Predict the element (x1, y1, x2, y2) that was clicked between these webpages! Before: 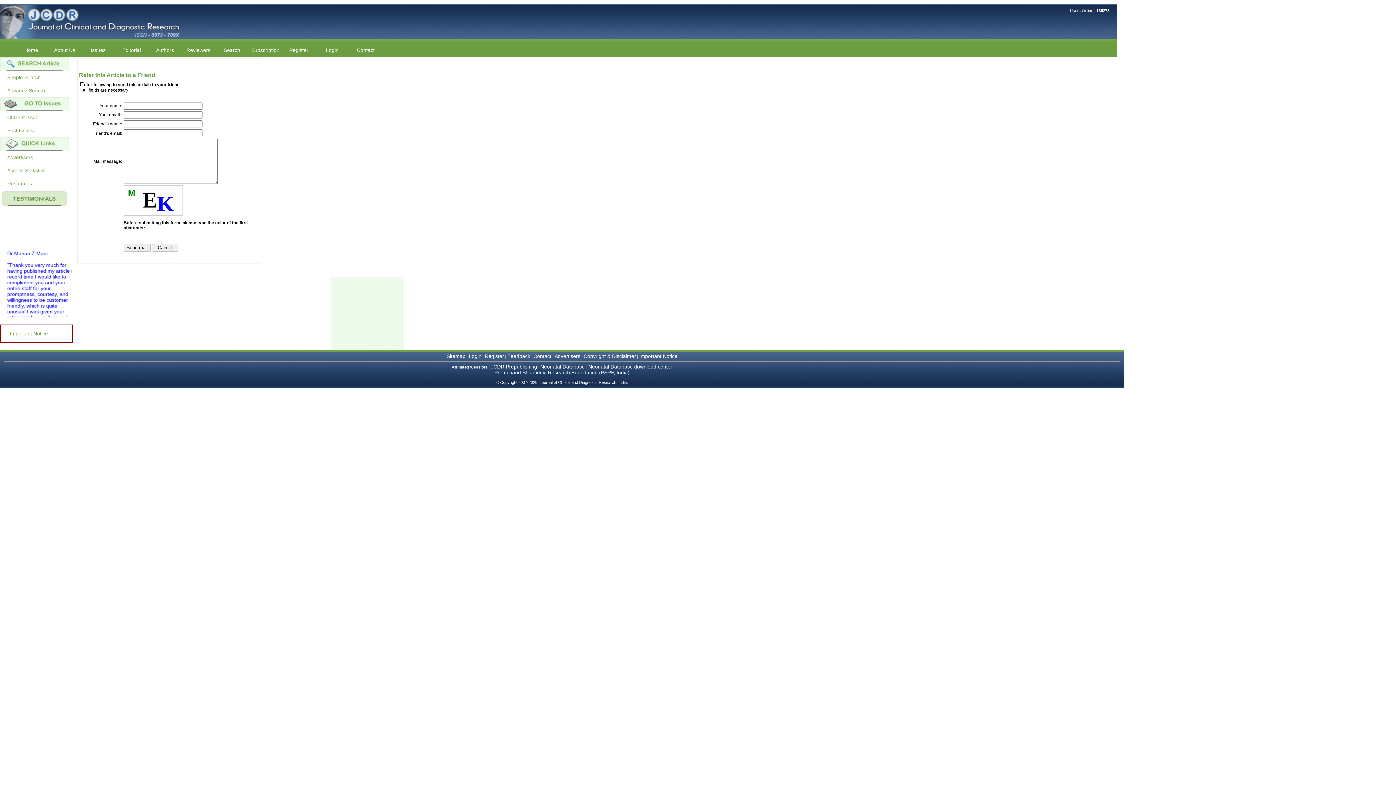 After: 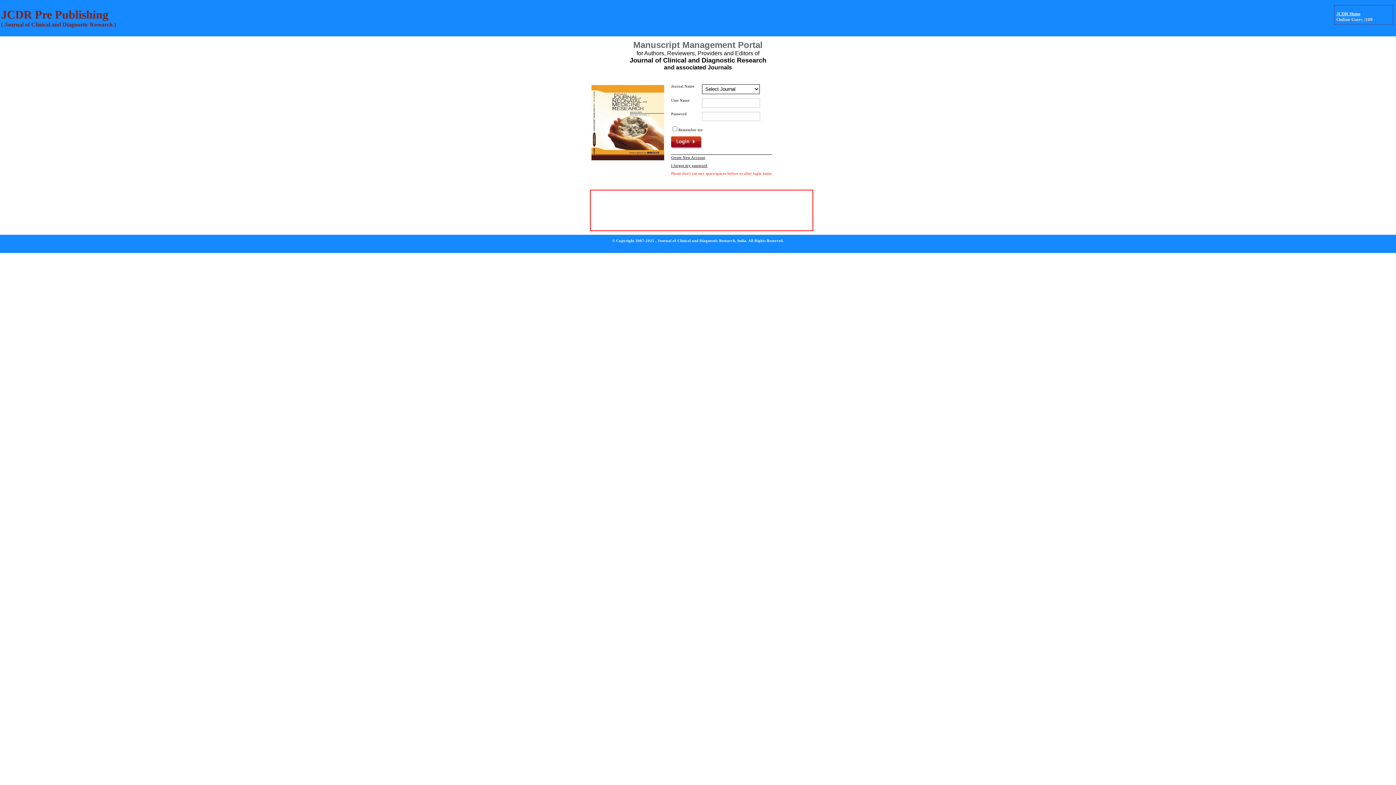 Action: bbox: (491, 364, 537, 369) label: JCDR Prepublishing